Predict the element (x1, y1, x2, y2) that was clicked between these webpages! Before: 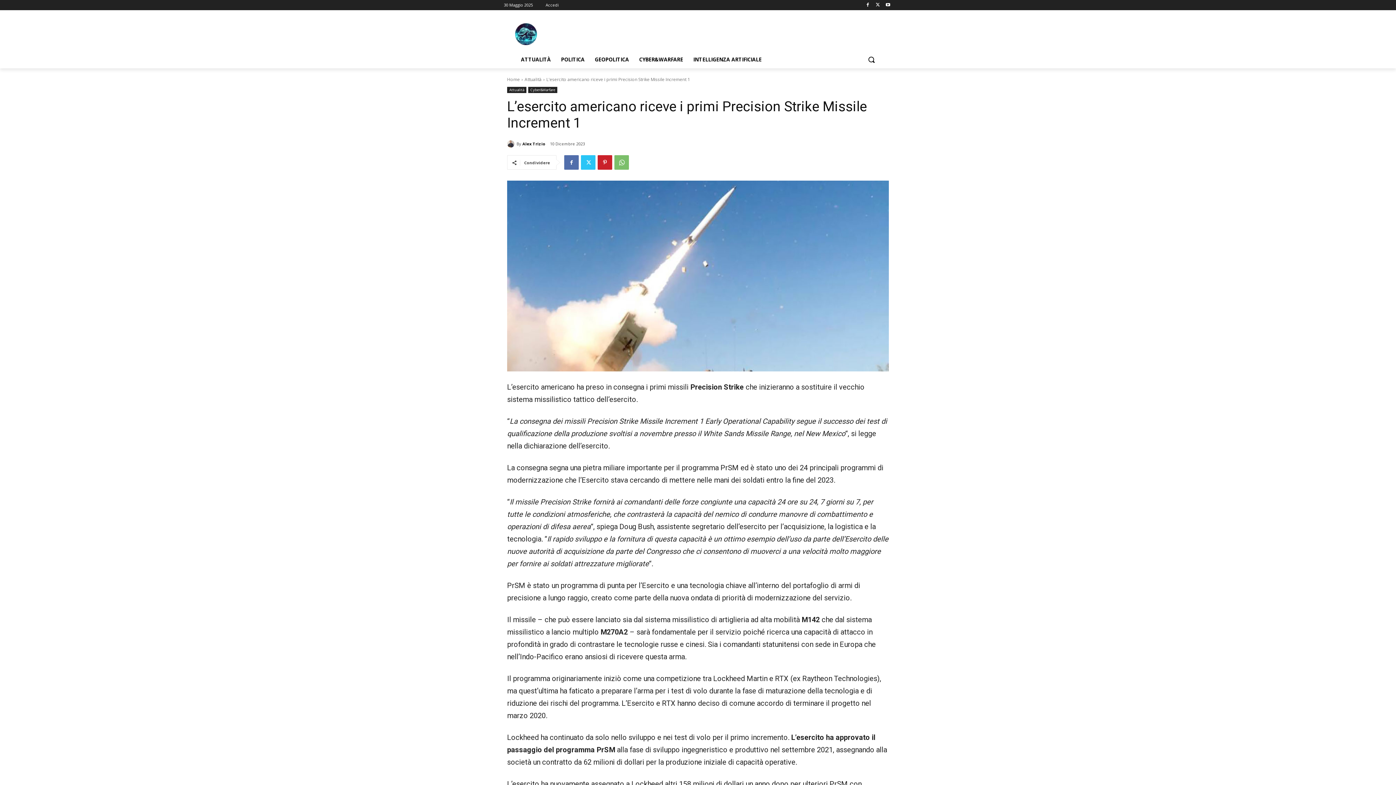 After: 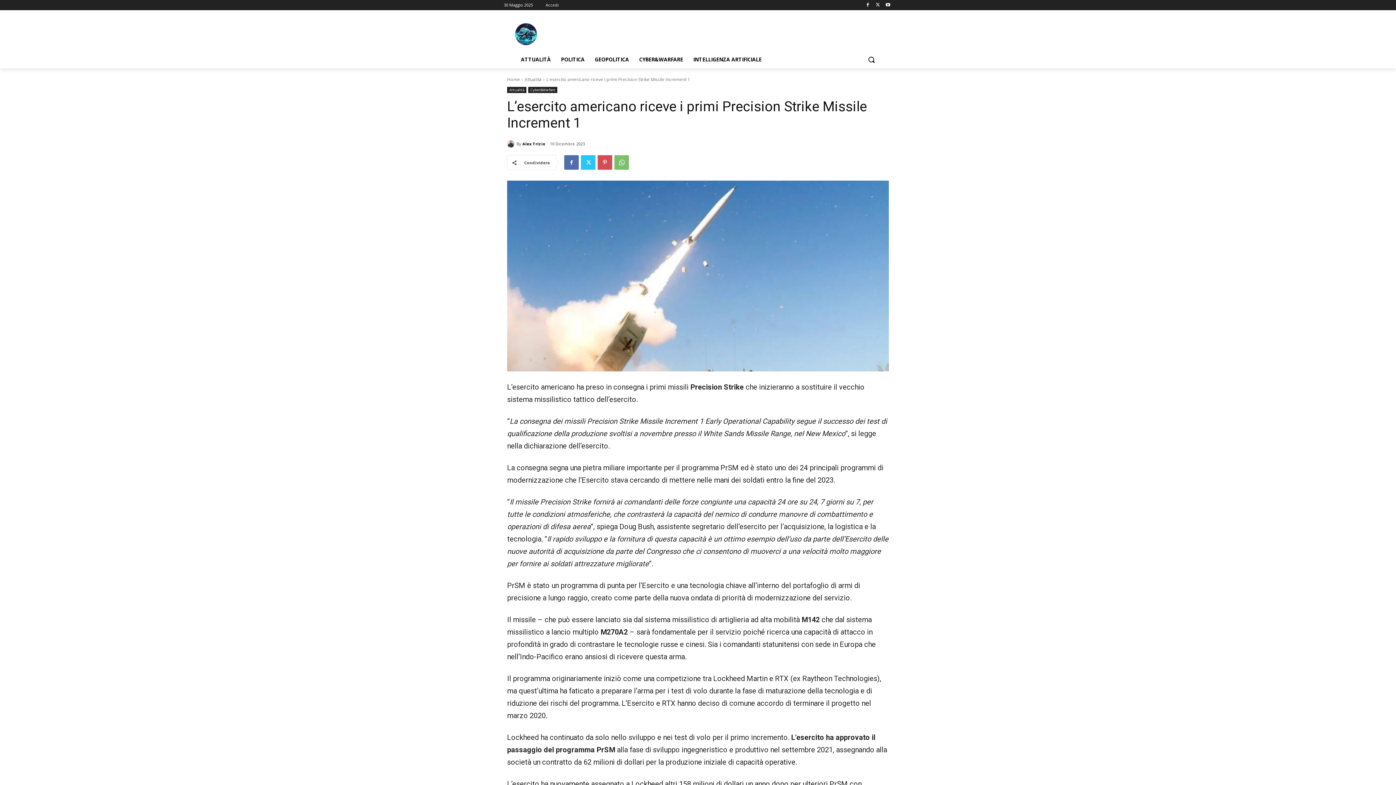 Action: bbox: (597, 155, 612, 169)